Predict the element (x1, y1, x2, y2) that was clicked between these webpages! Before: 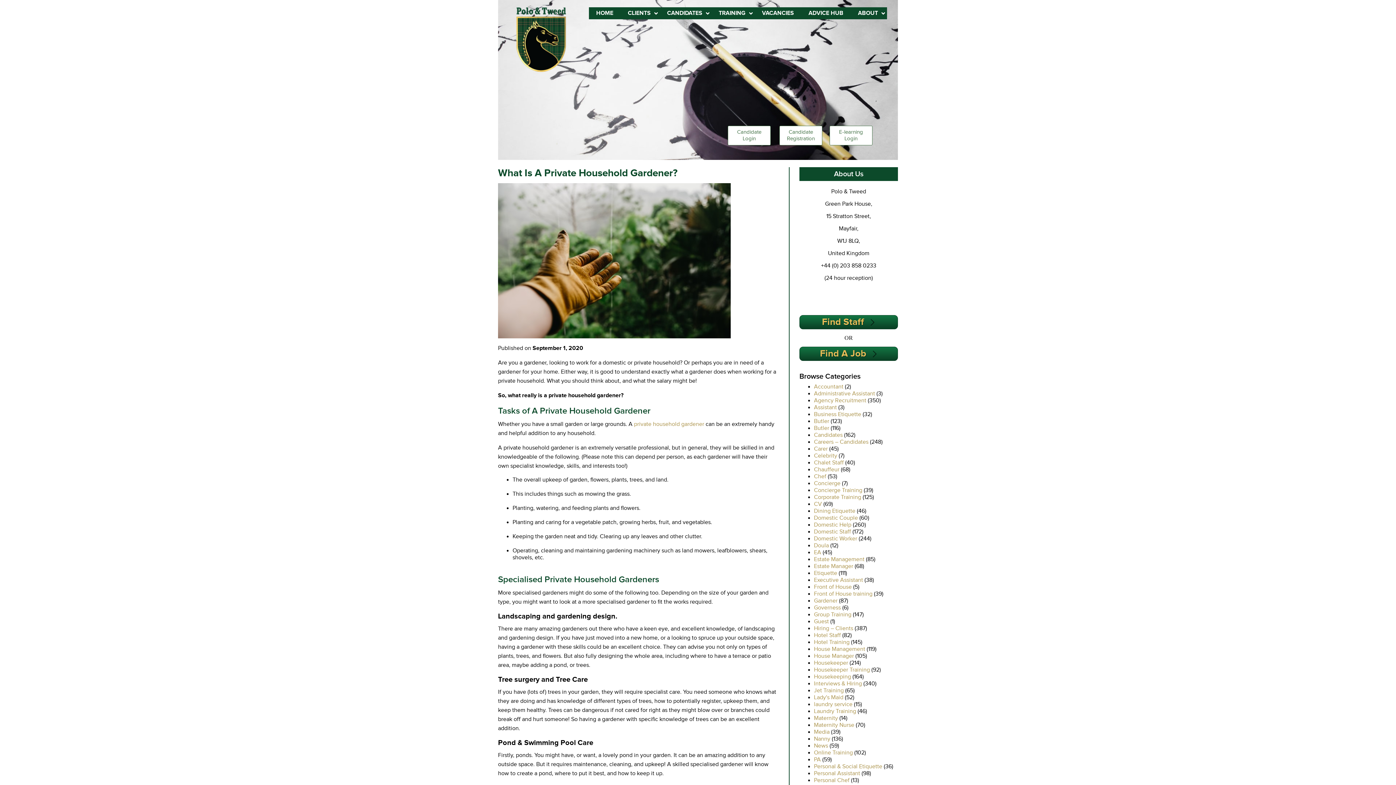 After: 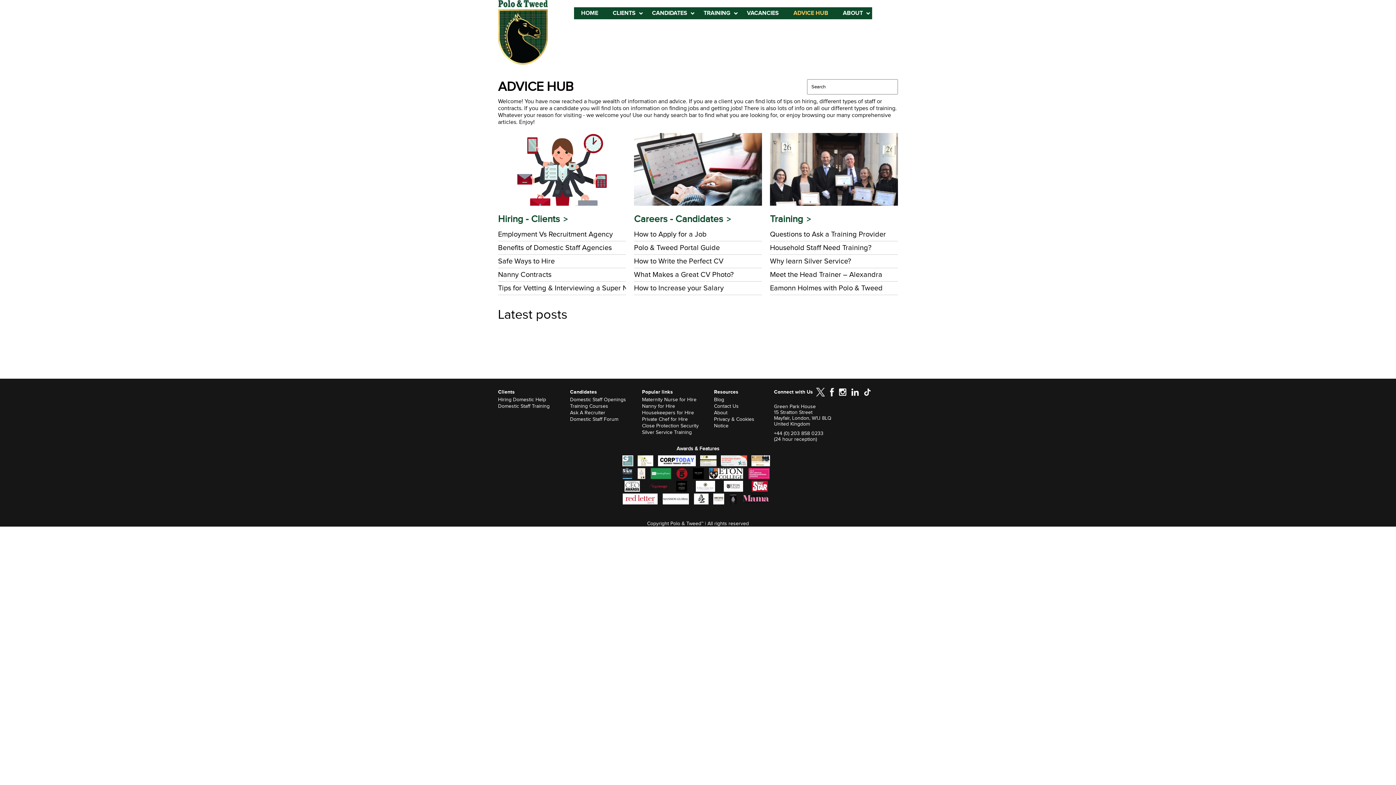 Action: label: ADVICE HUB bbox: (801, 7, 850, 19)